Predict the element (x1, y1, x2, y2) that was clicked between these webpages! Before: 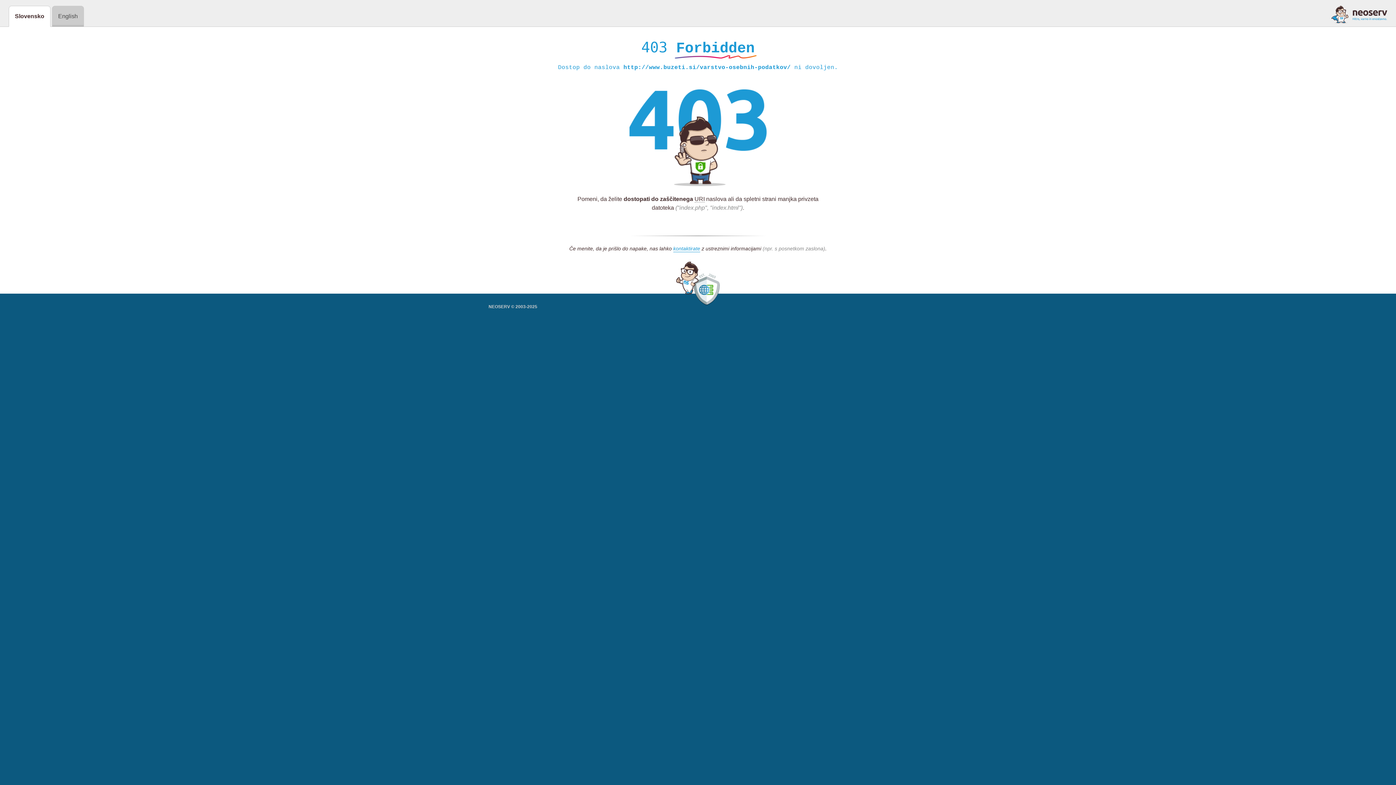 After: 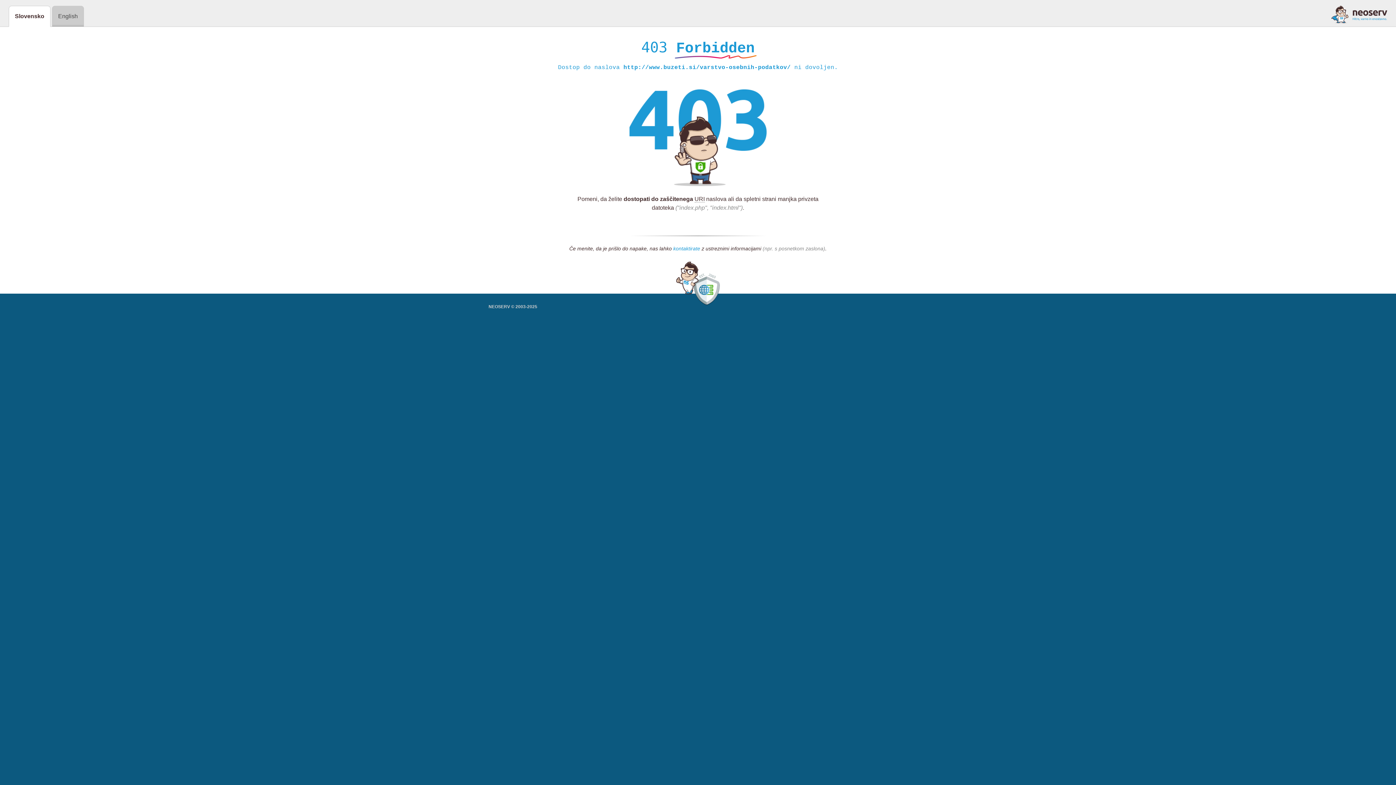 Action: label: kontaktirate bbox: (673, 245, 700, 252)